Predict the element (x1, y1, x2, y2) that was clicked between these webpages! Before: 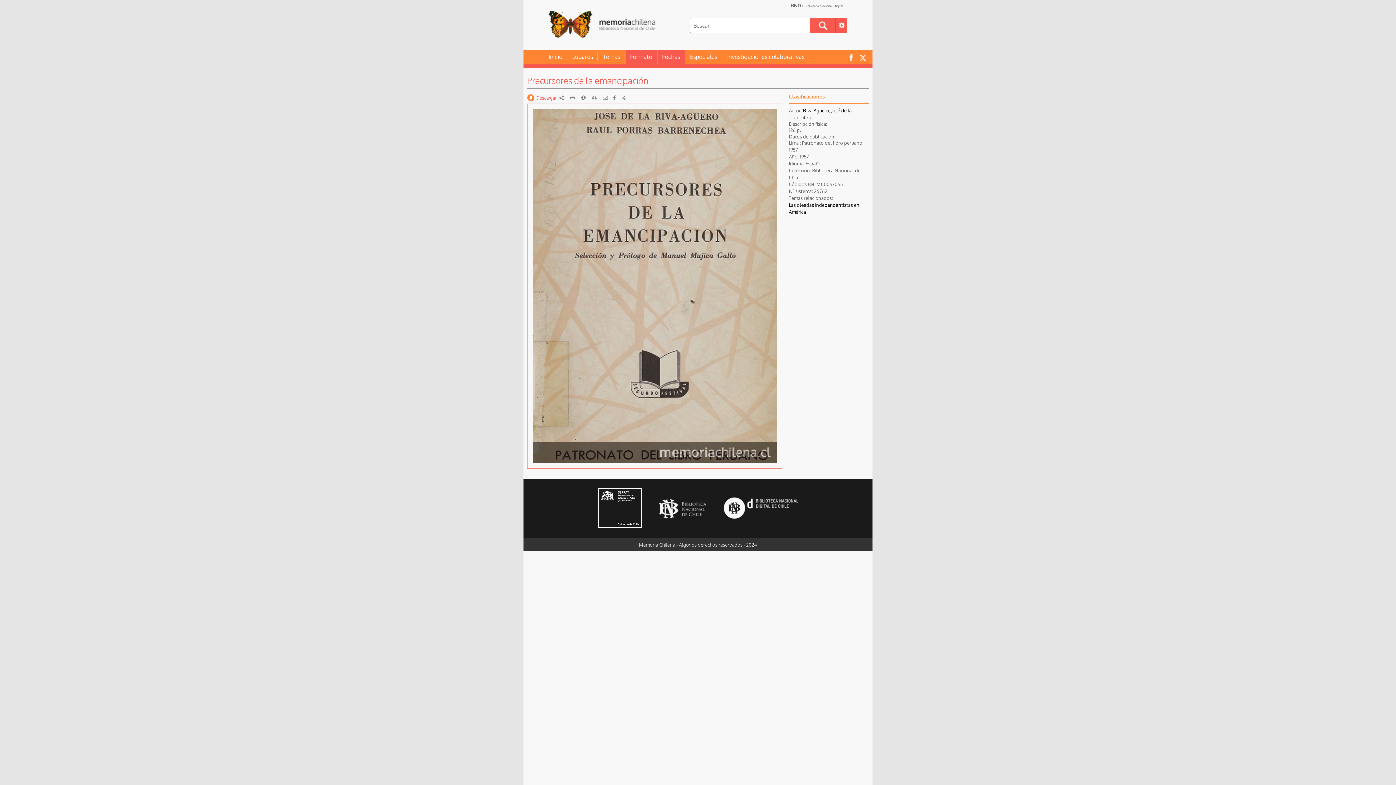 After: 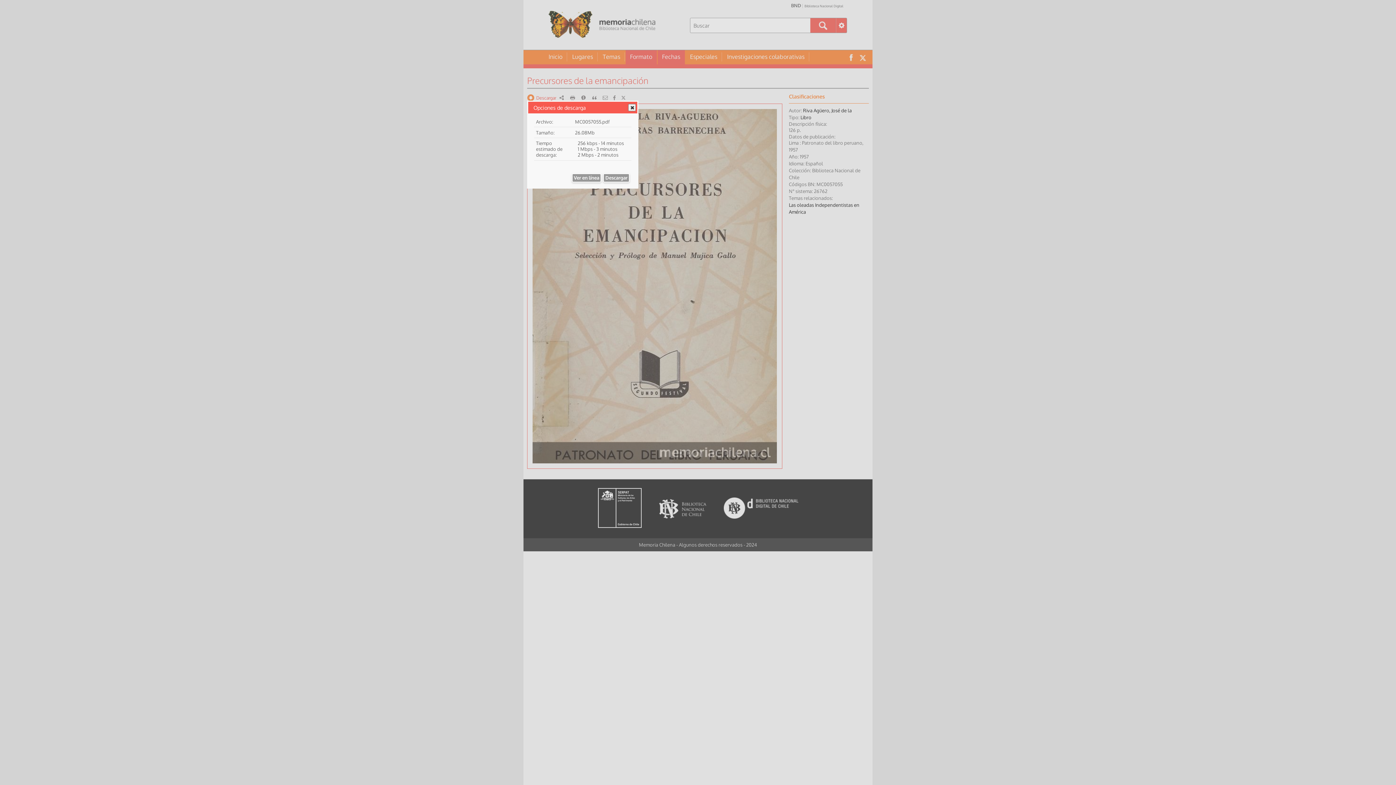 Action: bbox: (527, 94, 556, 100) label: Descargar